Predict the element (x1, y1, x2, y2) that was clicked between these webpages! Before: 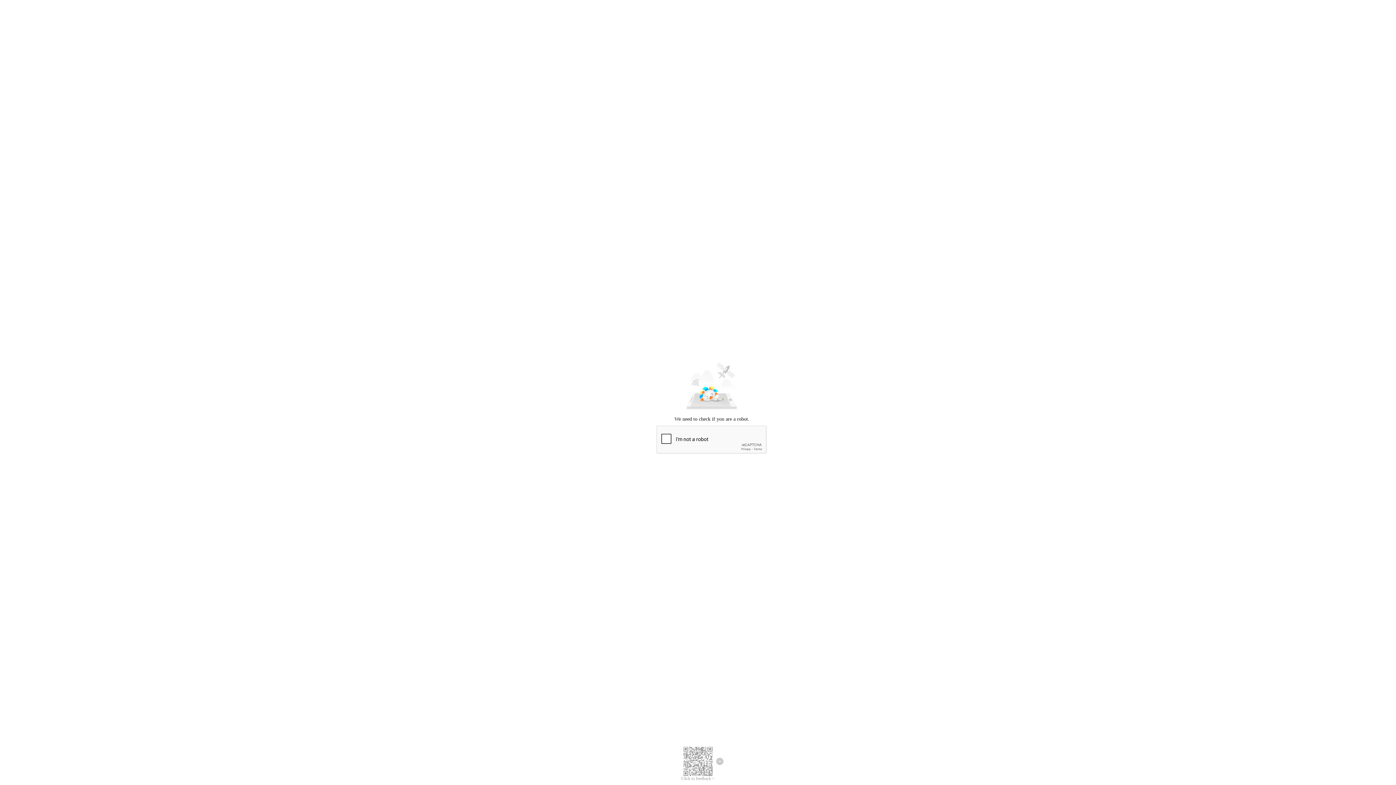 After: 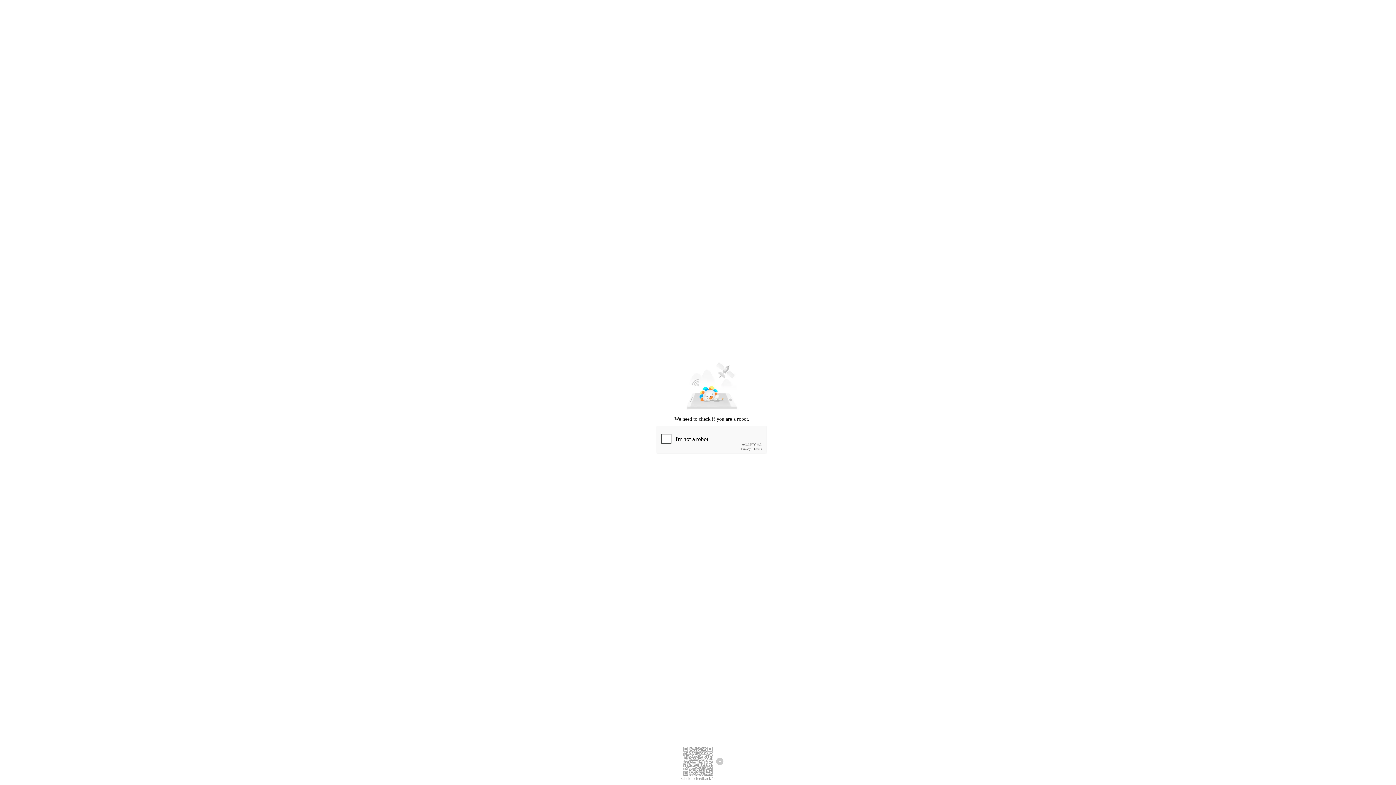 Action: label: Click to feedback > bbox: (681, 776, 714, 781)